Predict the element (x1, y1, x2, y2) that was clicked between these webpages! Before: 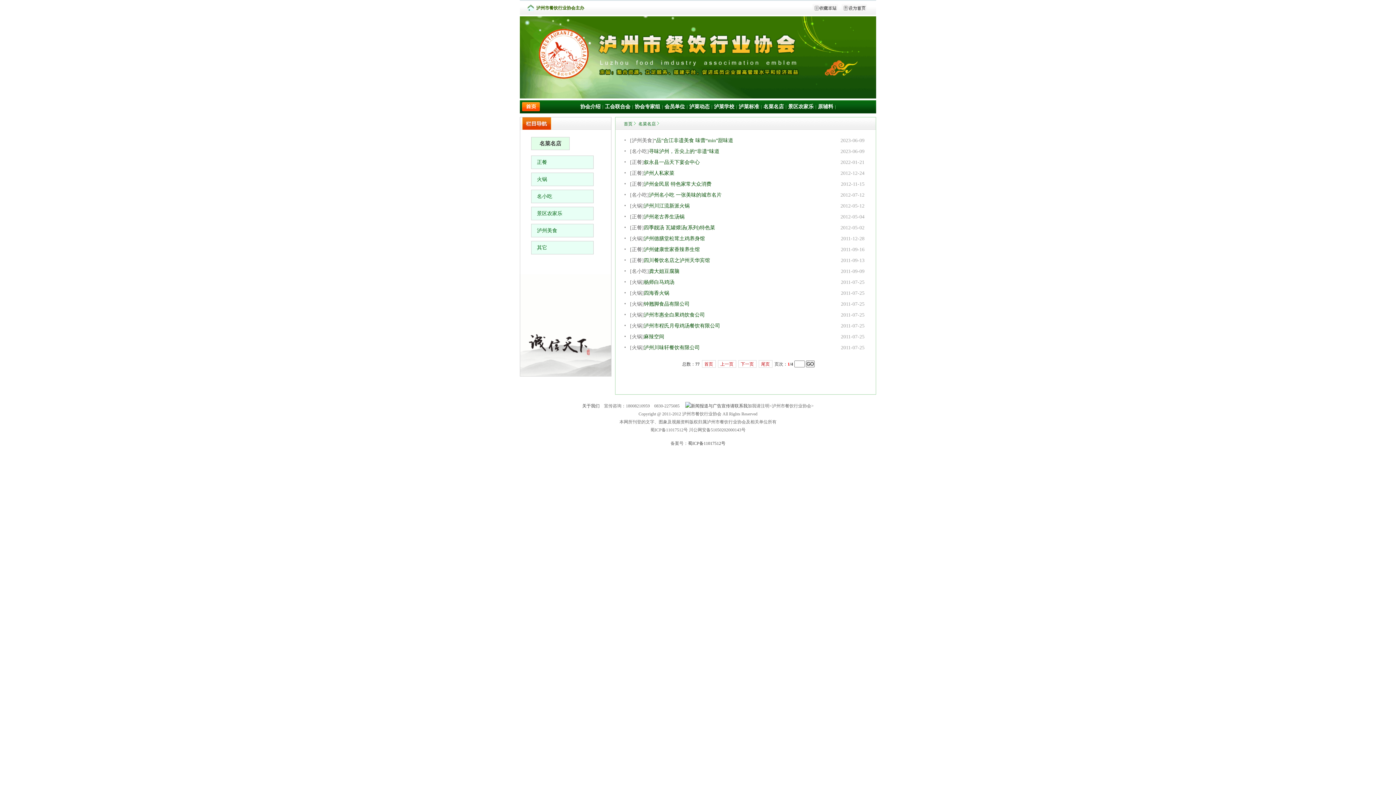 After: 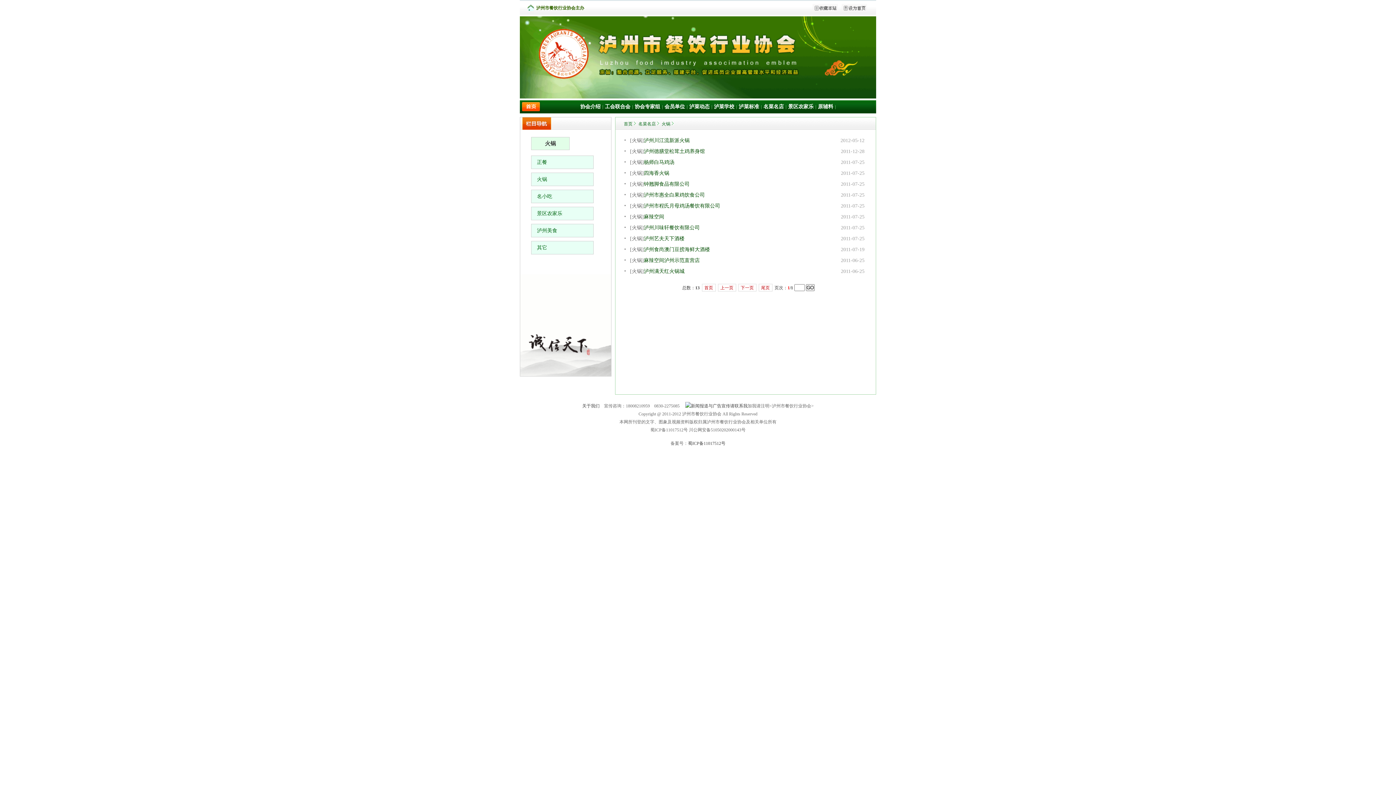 Action: bbox: (630, 200, 644, 211) label: [火锅]